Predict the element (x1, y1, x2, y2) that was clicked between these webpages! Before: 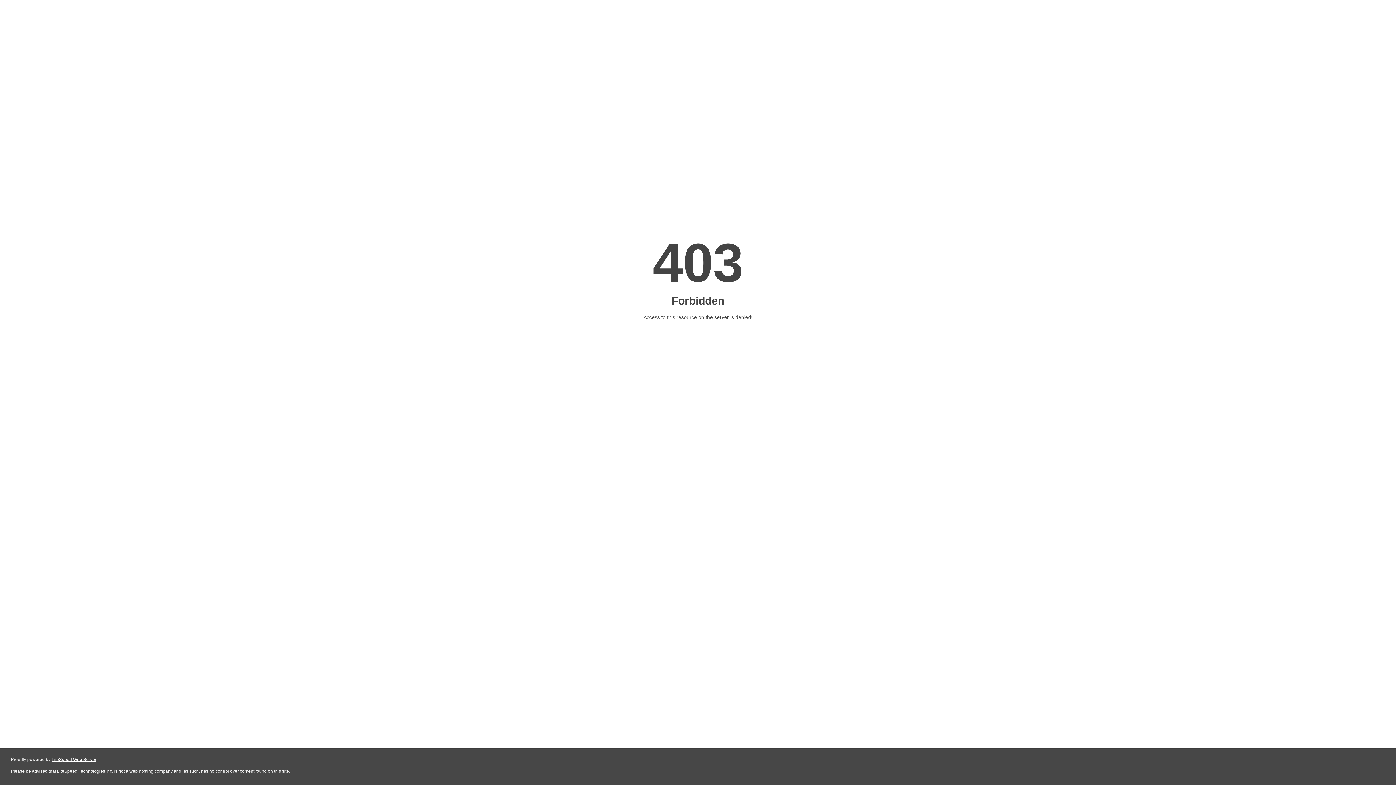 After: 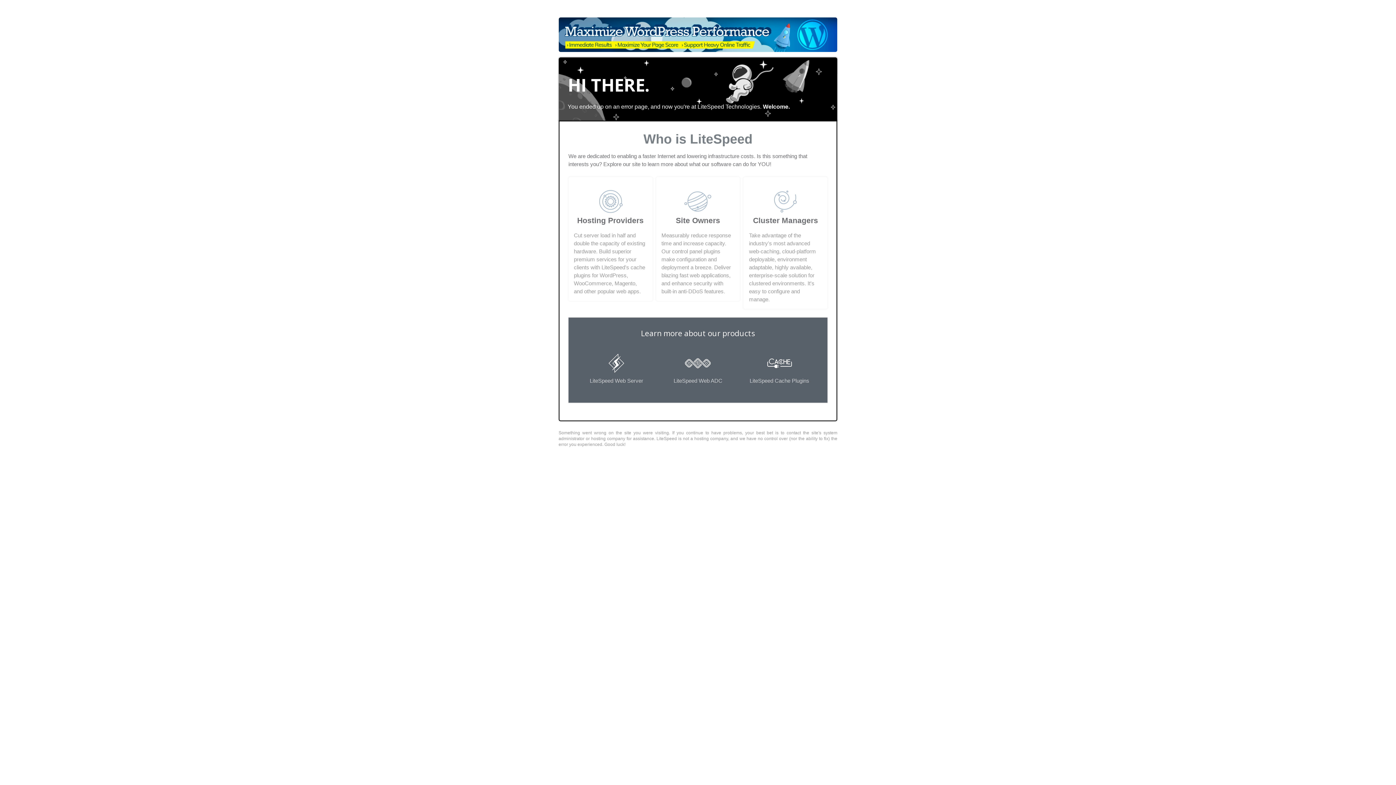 Action: label: LiteSpeed Web Server bbox: (51, 757, 96, 762)